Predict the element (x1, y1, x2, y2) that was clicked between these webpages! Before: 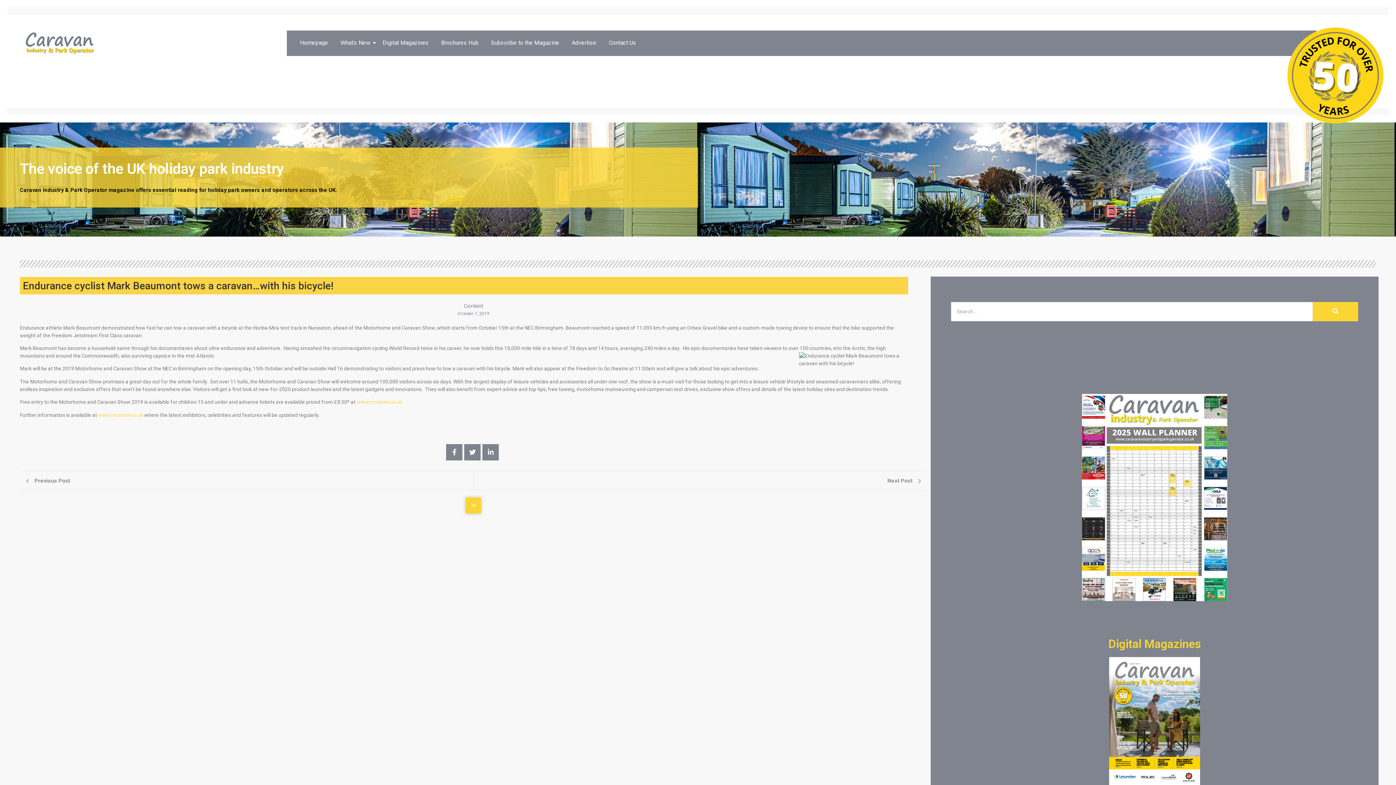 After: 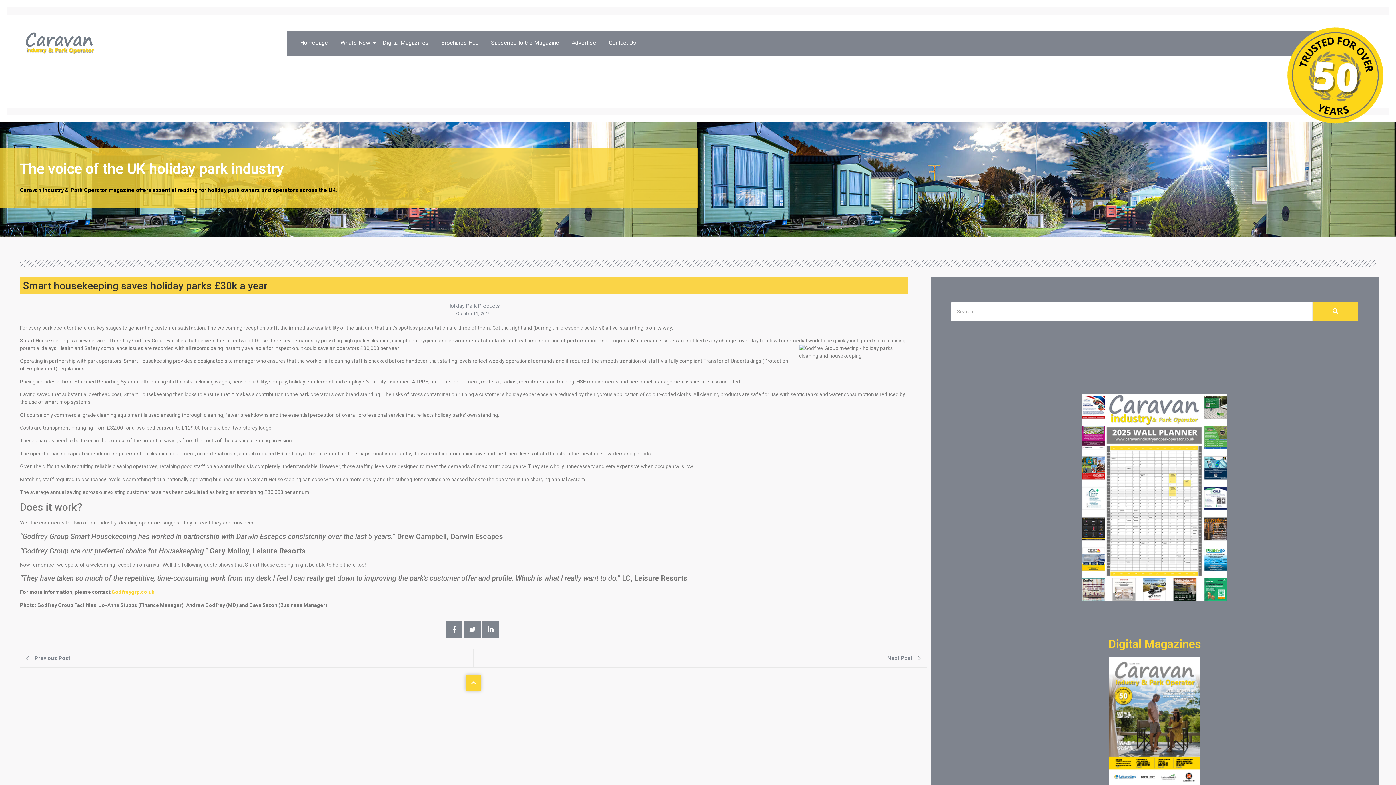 Action: bbox: (473, 472, 927, 490) label: Next Post